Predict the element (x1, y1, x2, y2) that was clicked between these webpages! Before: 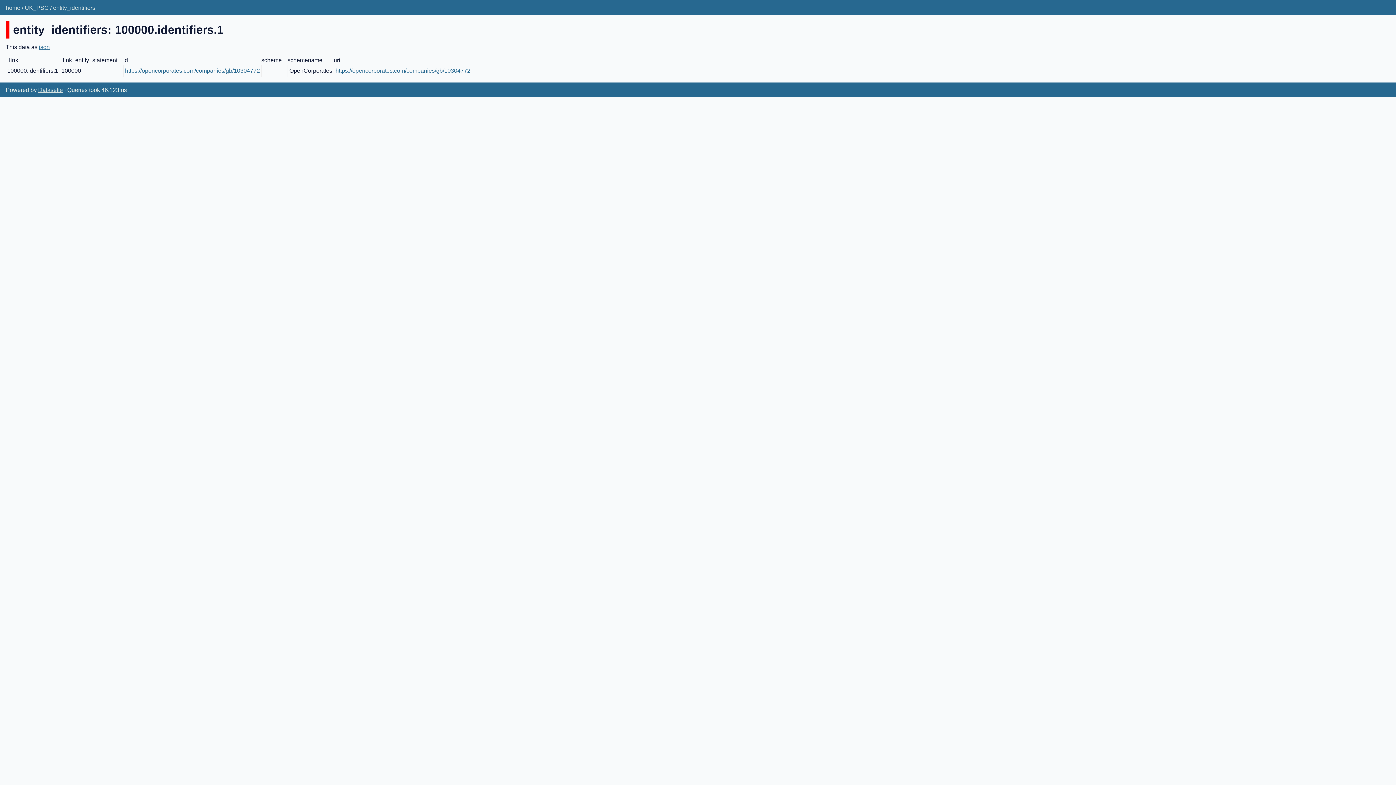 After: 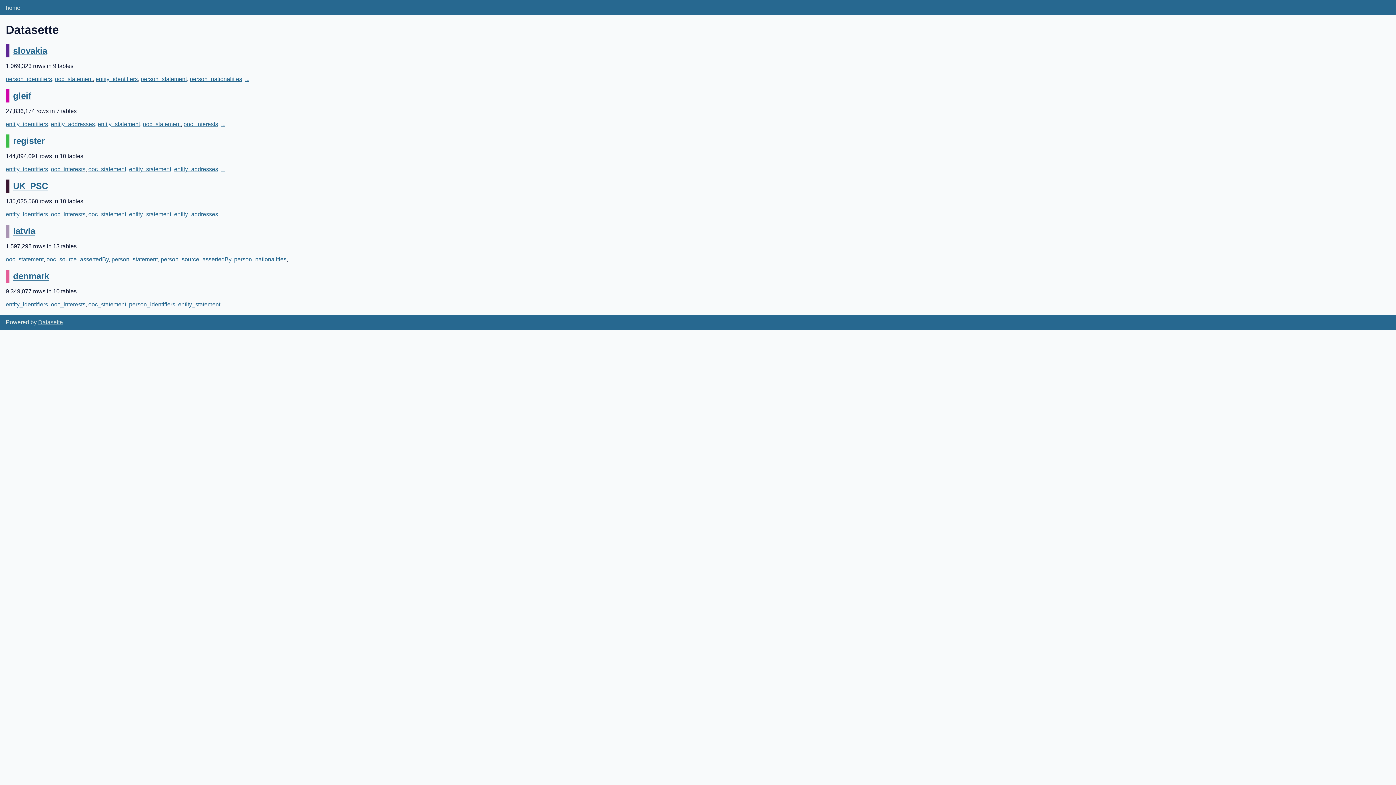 Action: bbox: (5, 4, 20, 10) label: home